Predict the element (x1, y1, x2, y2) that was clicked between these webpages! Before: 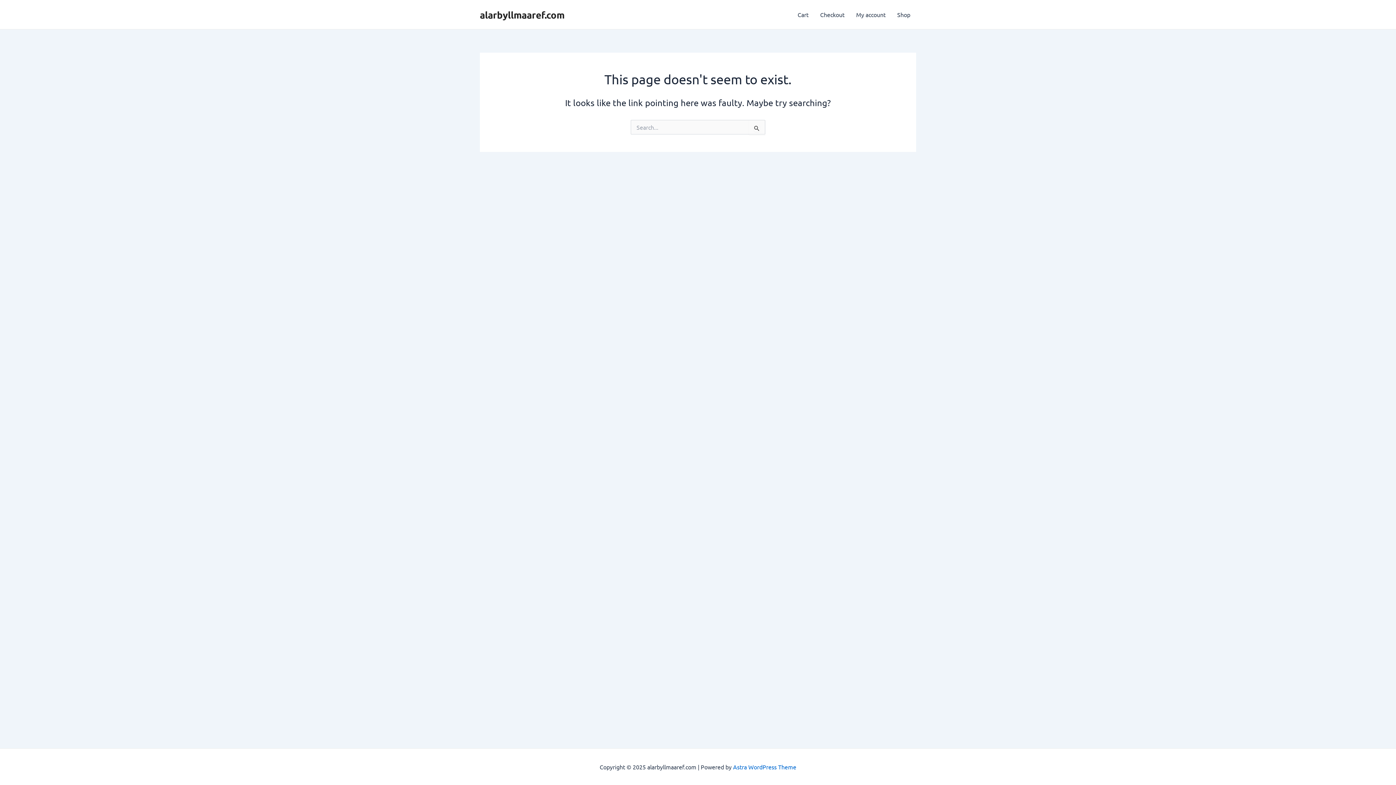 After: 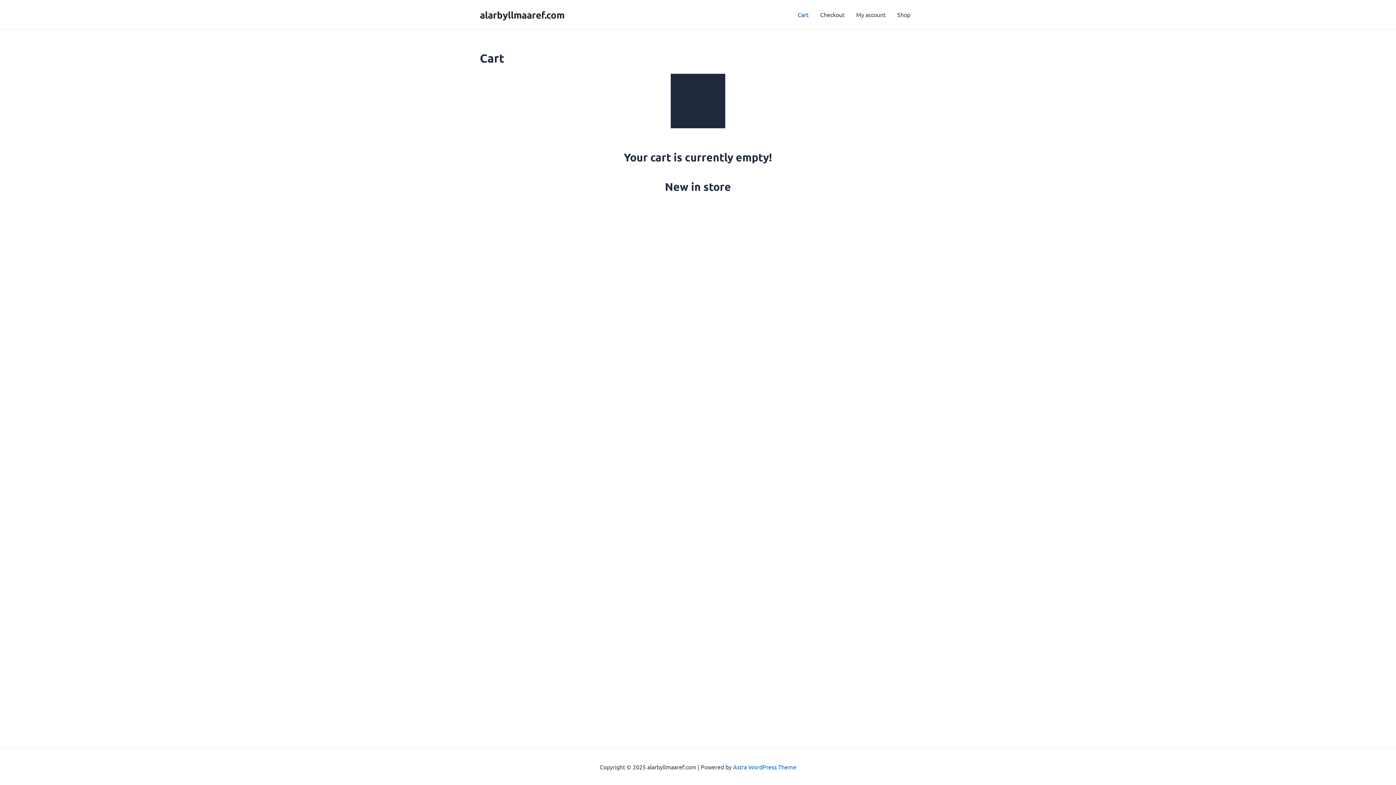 Action: label: Checkout bbox: (814, 0, 850, 29)